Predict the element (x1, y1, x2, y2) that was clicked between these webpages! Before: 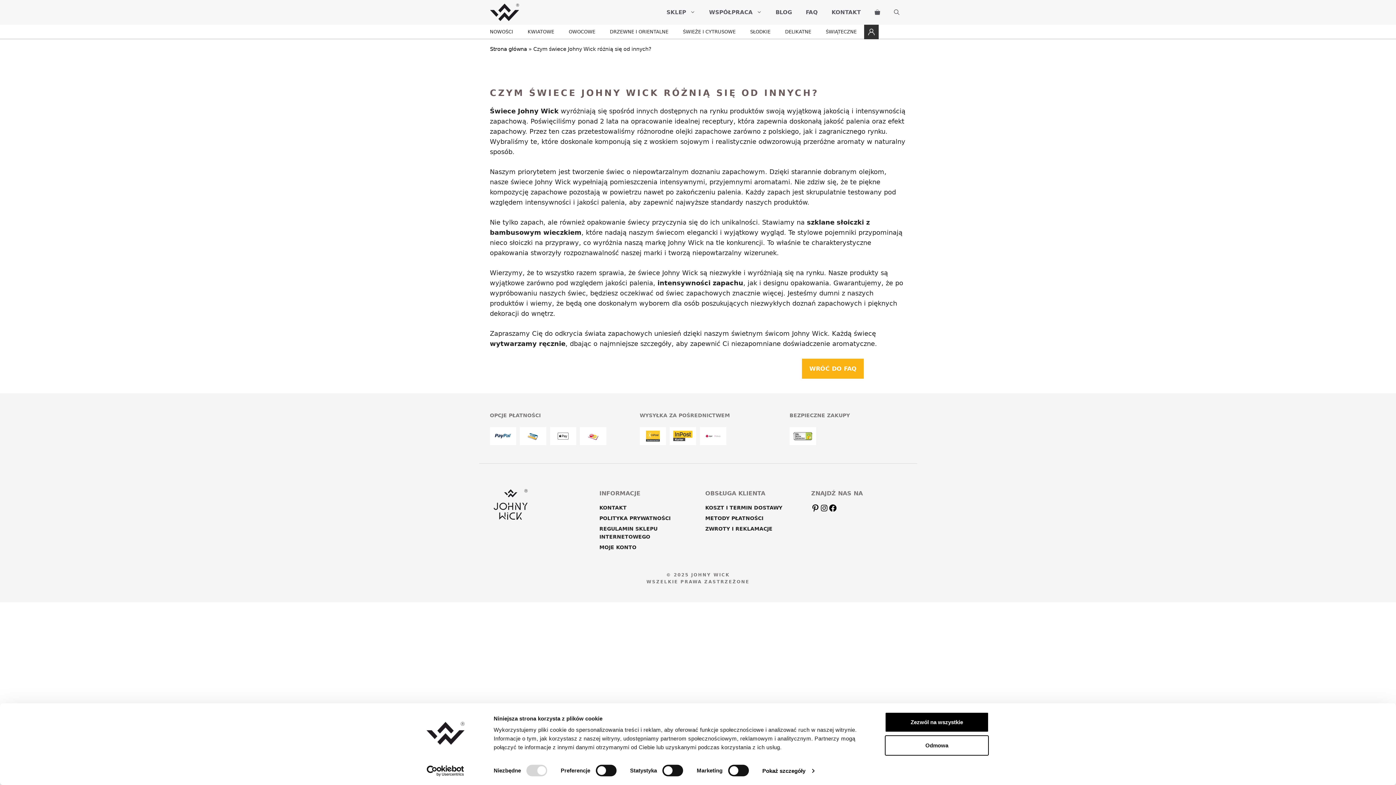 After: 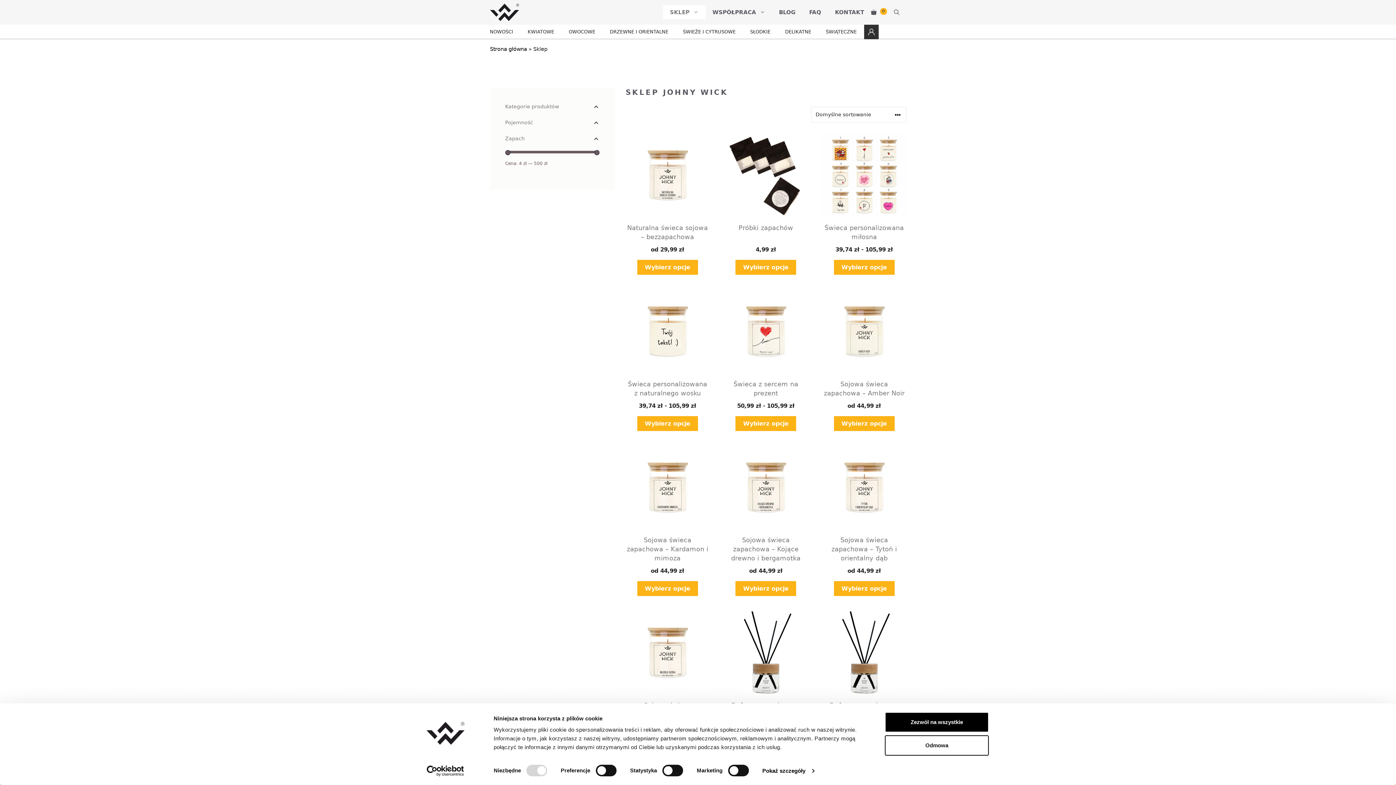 Action: bbox: (659, 5, 702, 19) label: SKLEP